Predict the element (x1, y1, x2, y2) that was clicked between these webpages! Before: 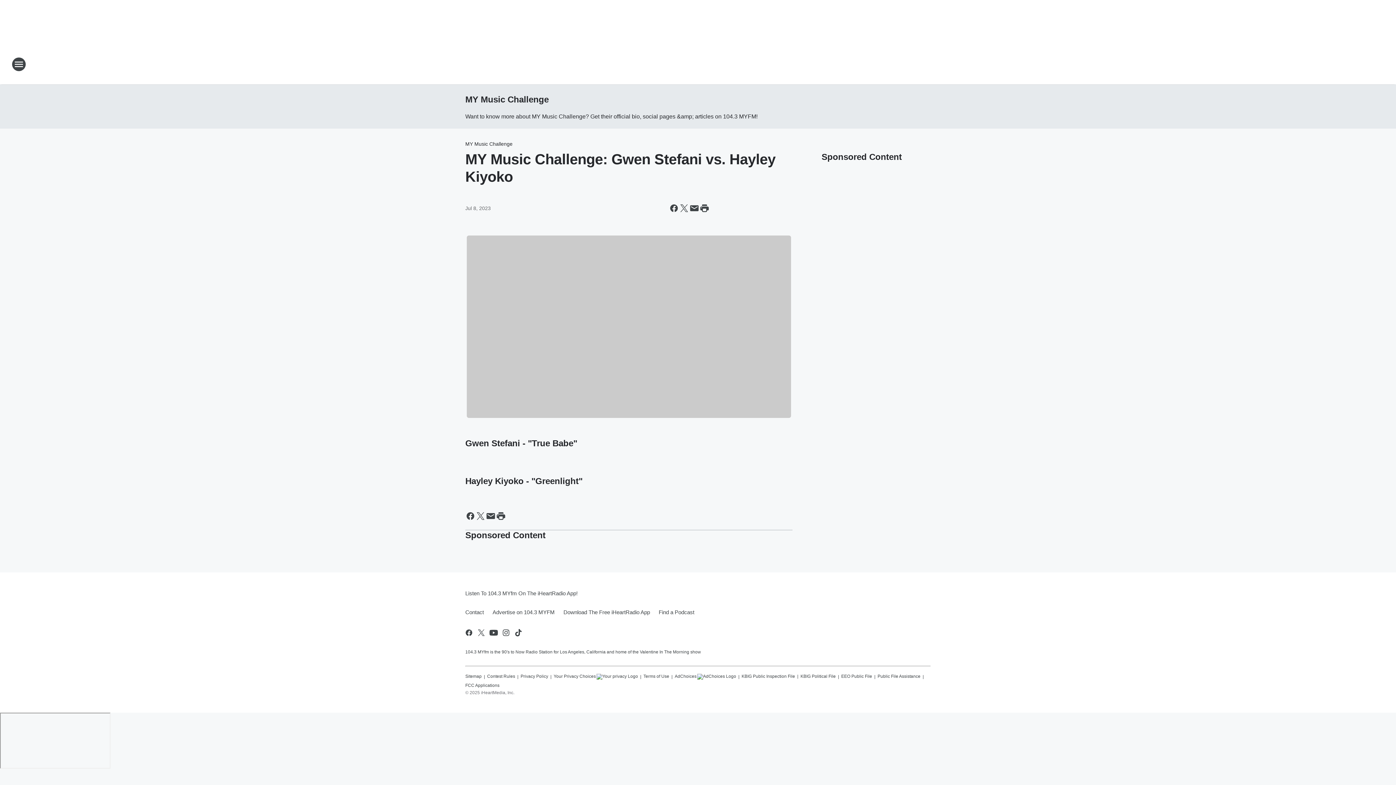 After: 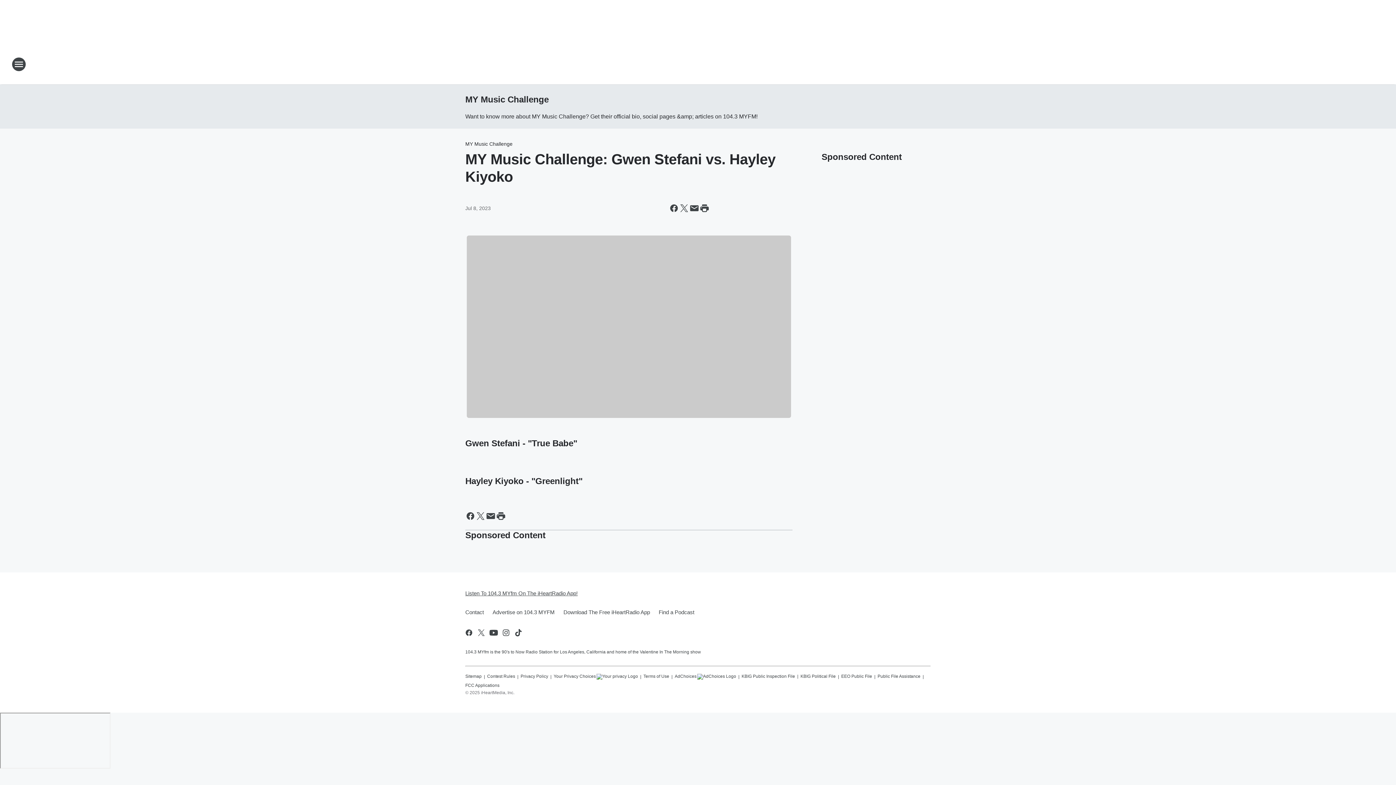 Action: label: Listen To 104.3 MYfm On The iHeartRadio App! bbox: (465, 584, 577, 603)